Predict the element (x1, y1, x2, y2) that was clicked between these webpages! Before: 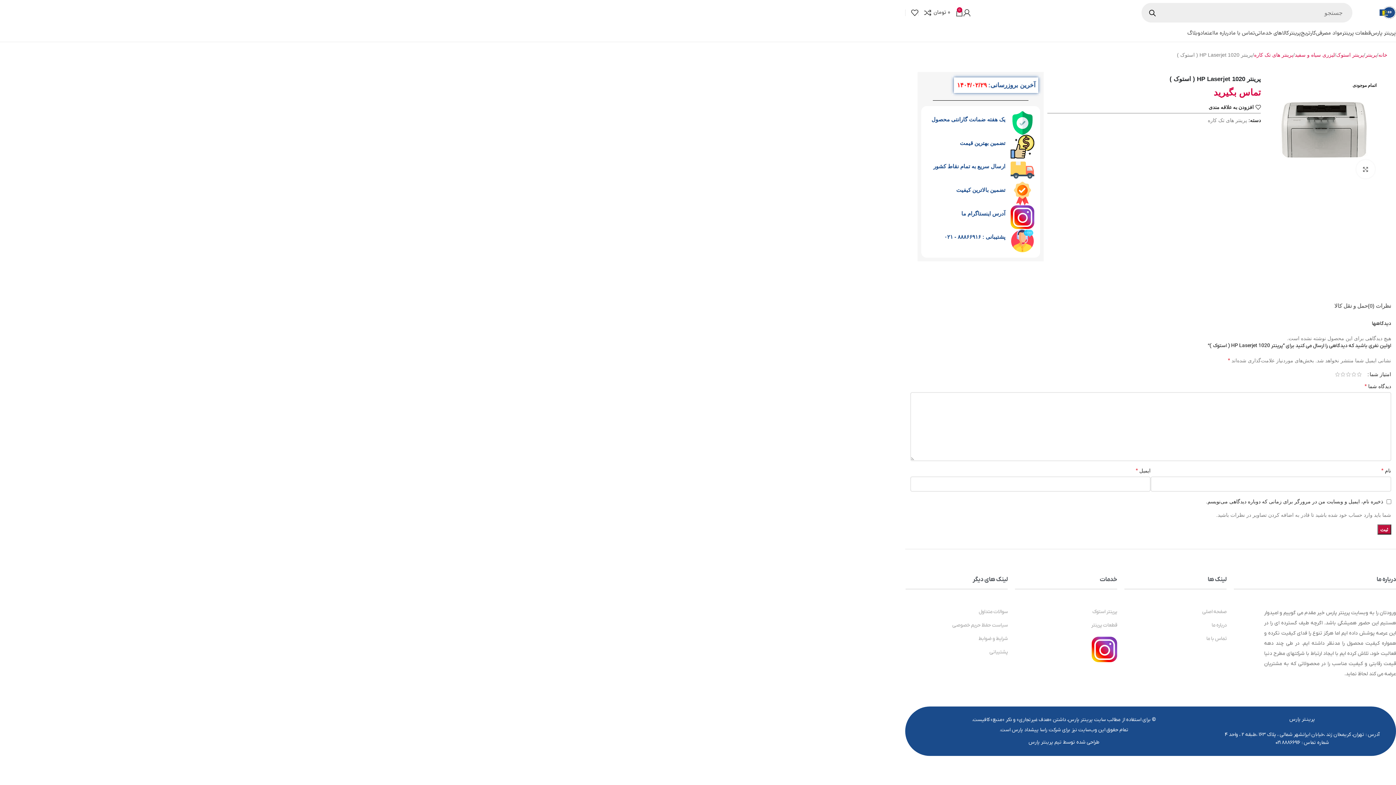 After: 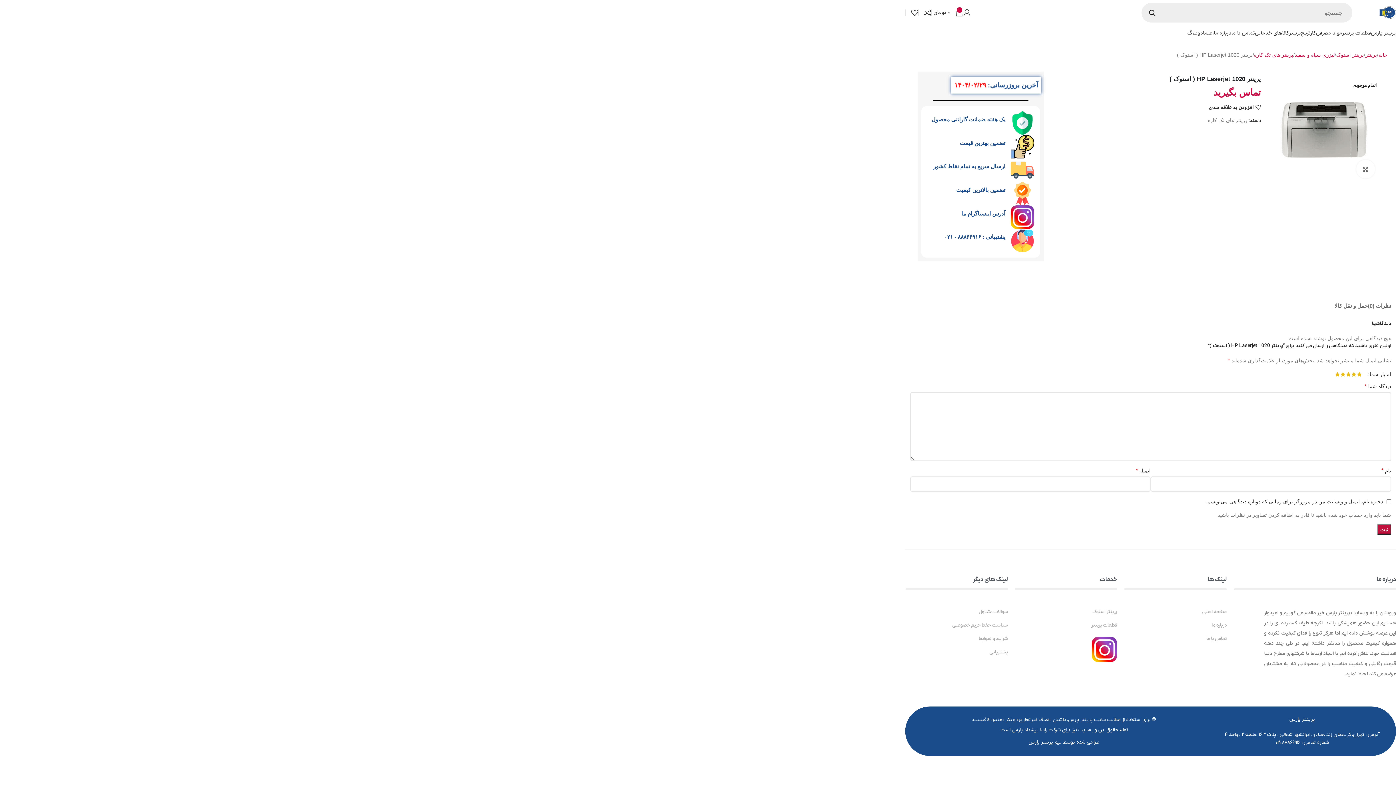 Action: label: 5 of 5 stars bbox: (1335, 371, 1340, 377)